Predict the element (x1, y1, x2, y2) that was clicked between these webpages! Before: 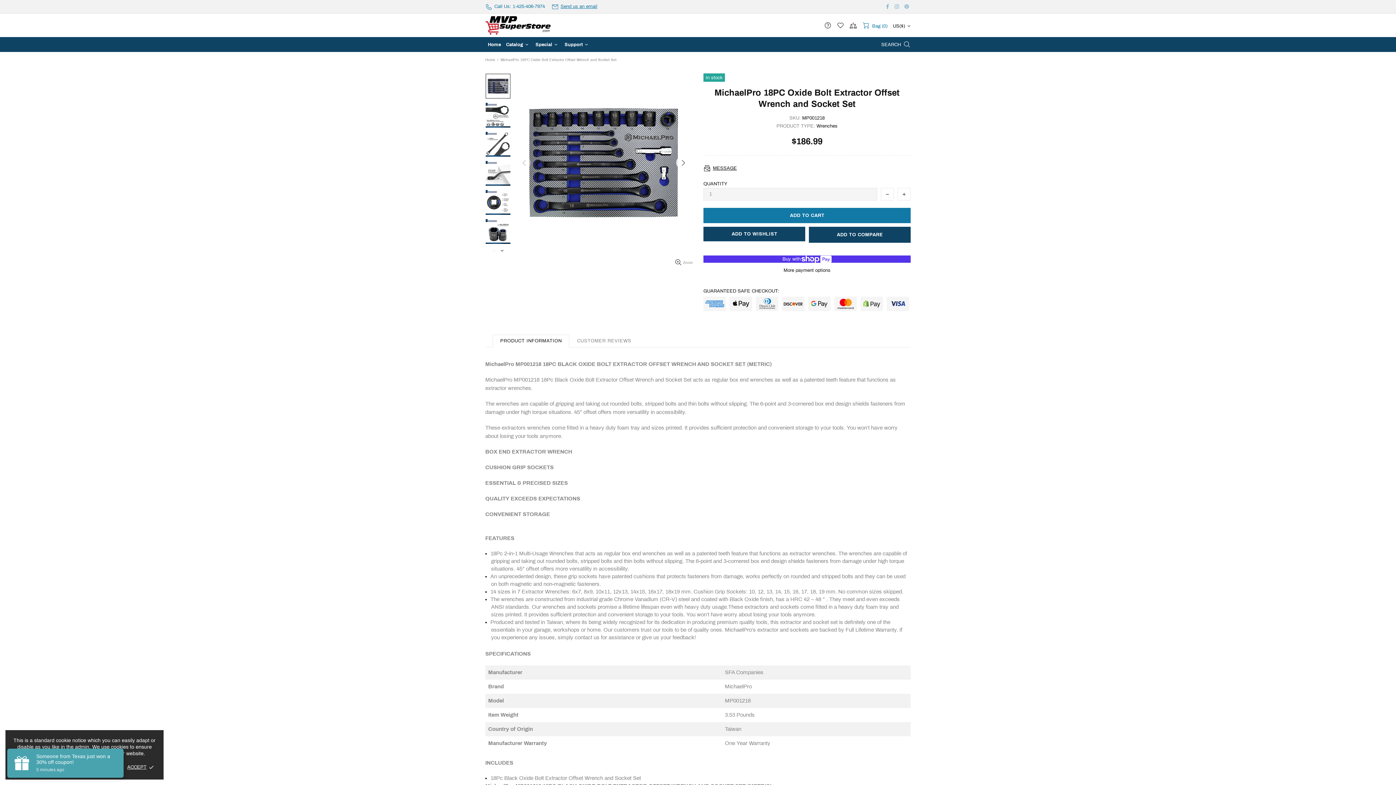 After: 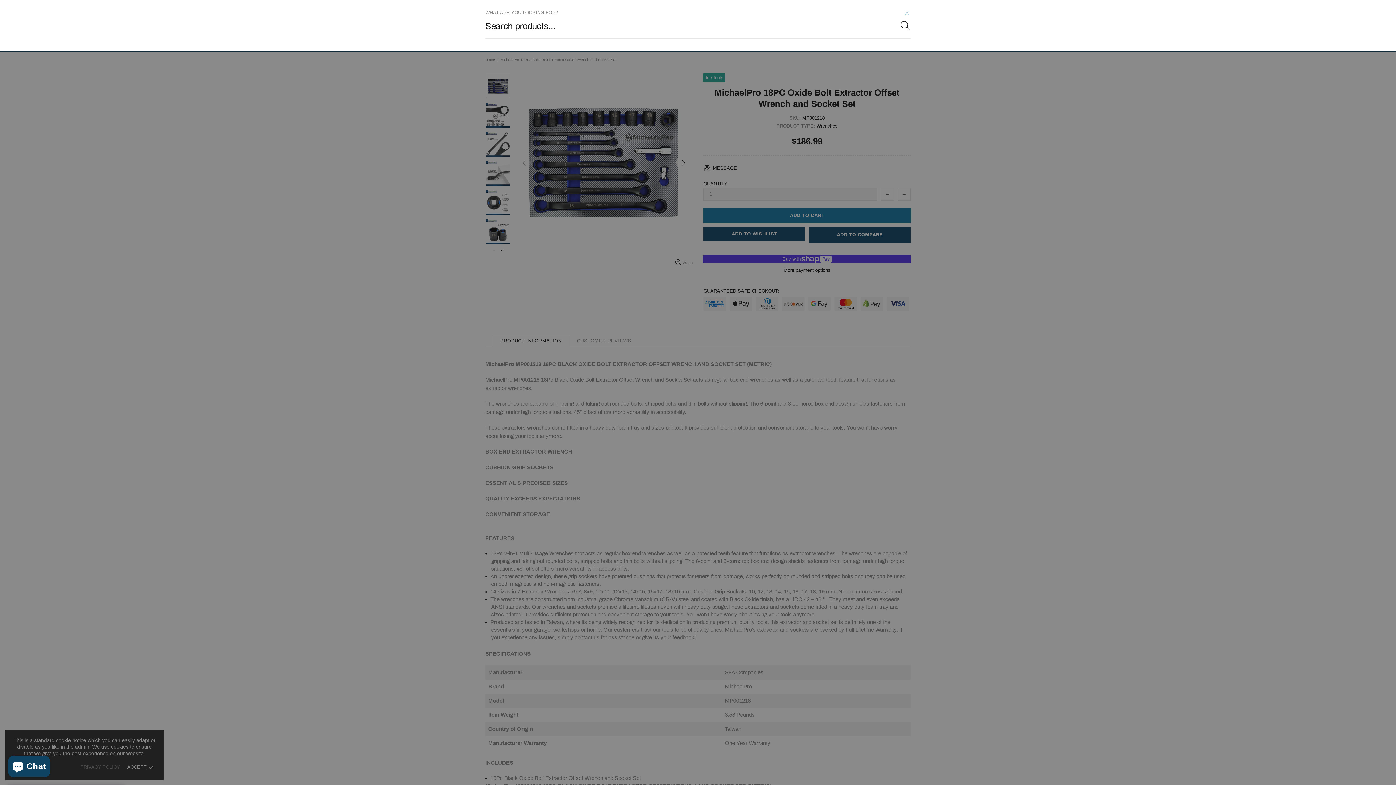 Action: label: SEARCH bbox: (881, 39, 910, 49)